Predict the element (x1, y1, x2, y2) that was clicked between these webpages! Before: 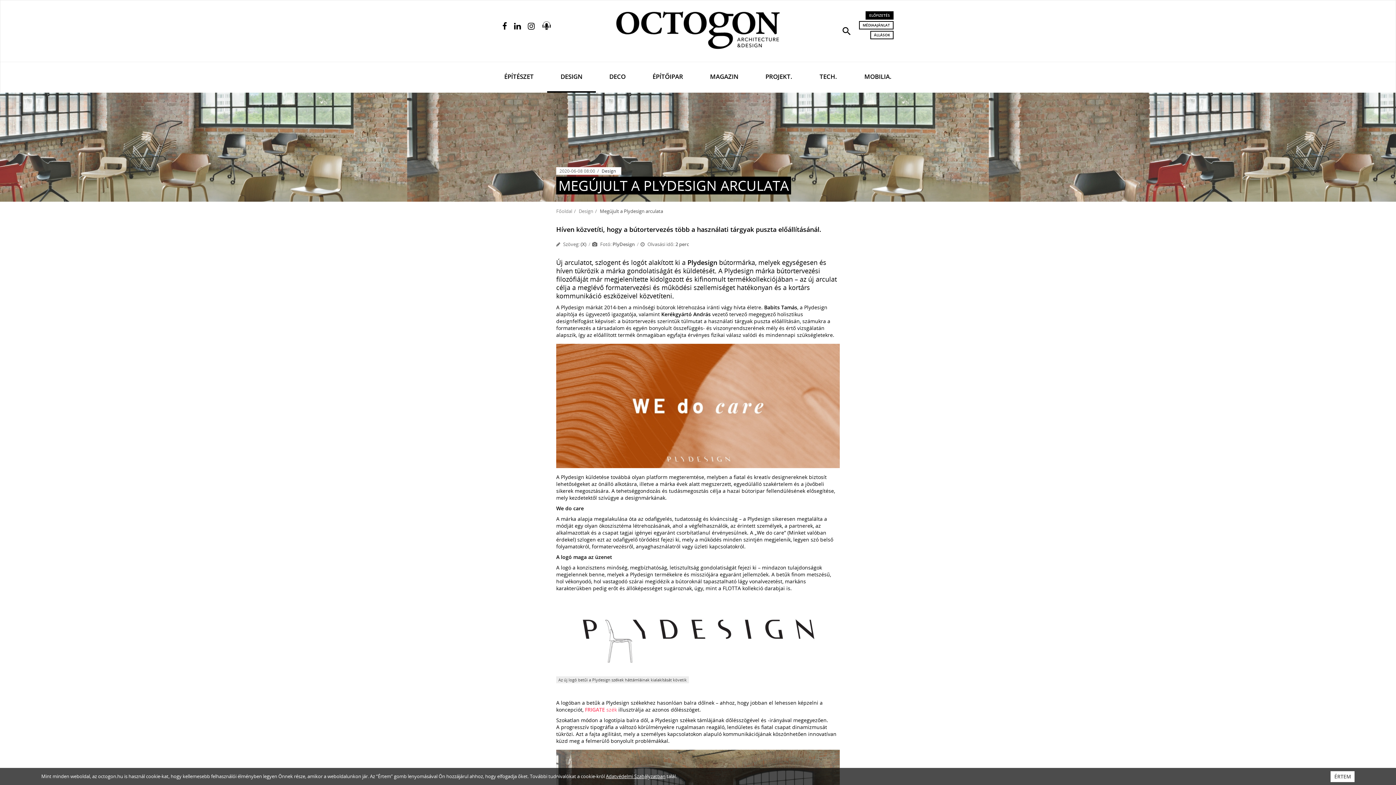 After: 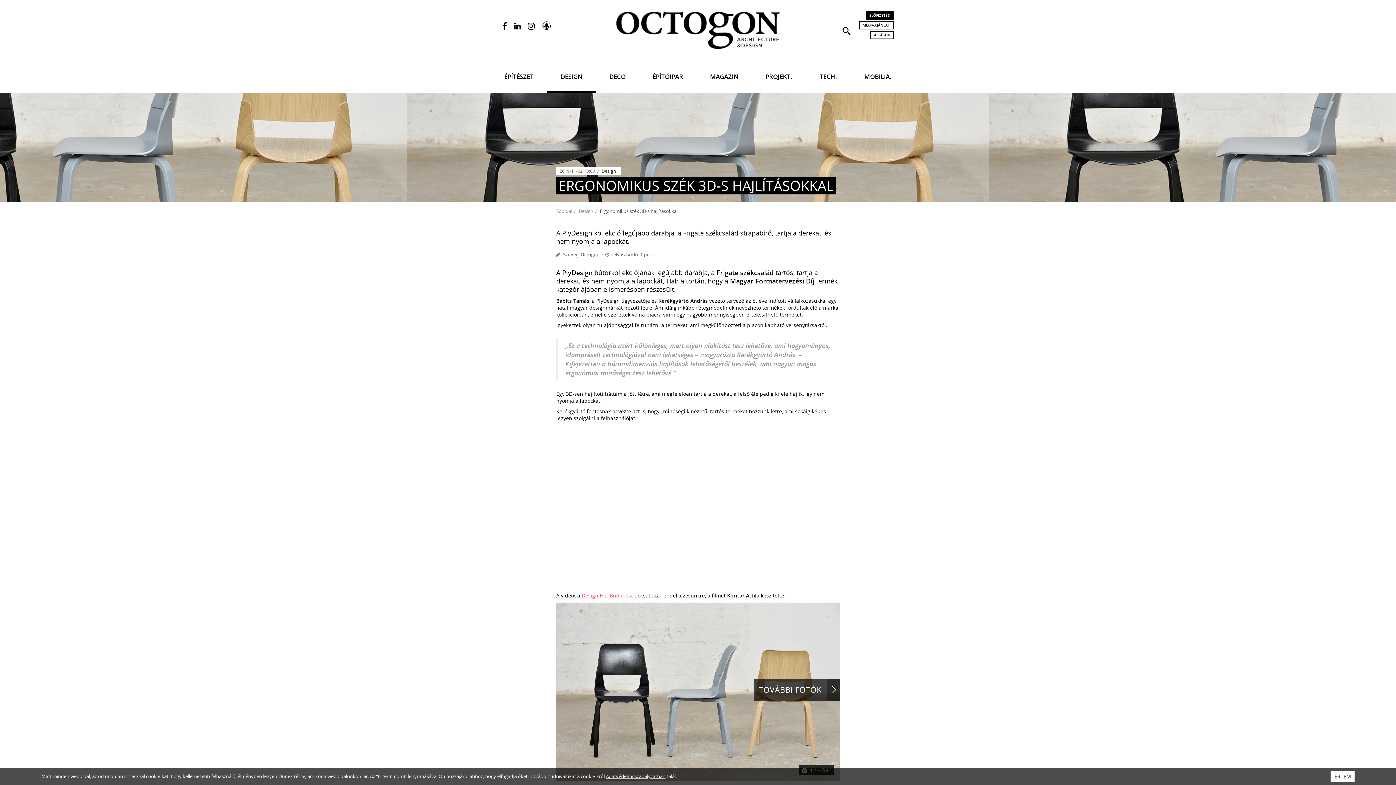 Action: bbox: (585, 706, 617, 713) label: FRIGATE szék